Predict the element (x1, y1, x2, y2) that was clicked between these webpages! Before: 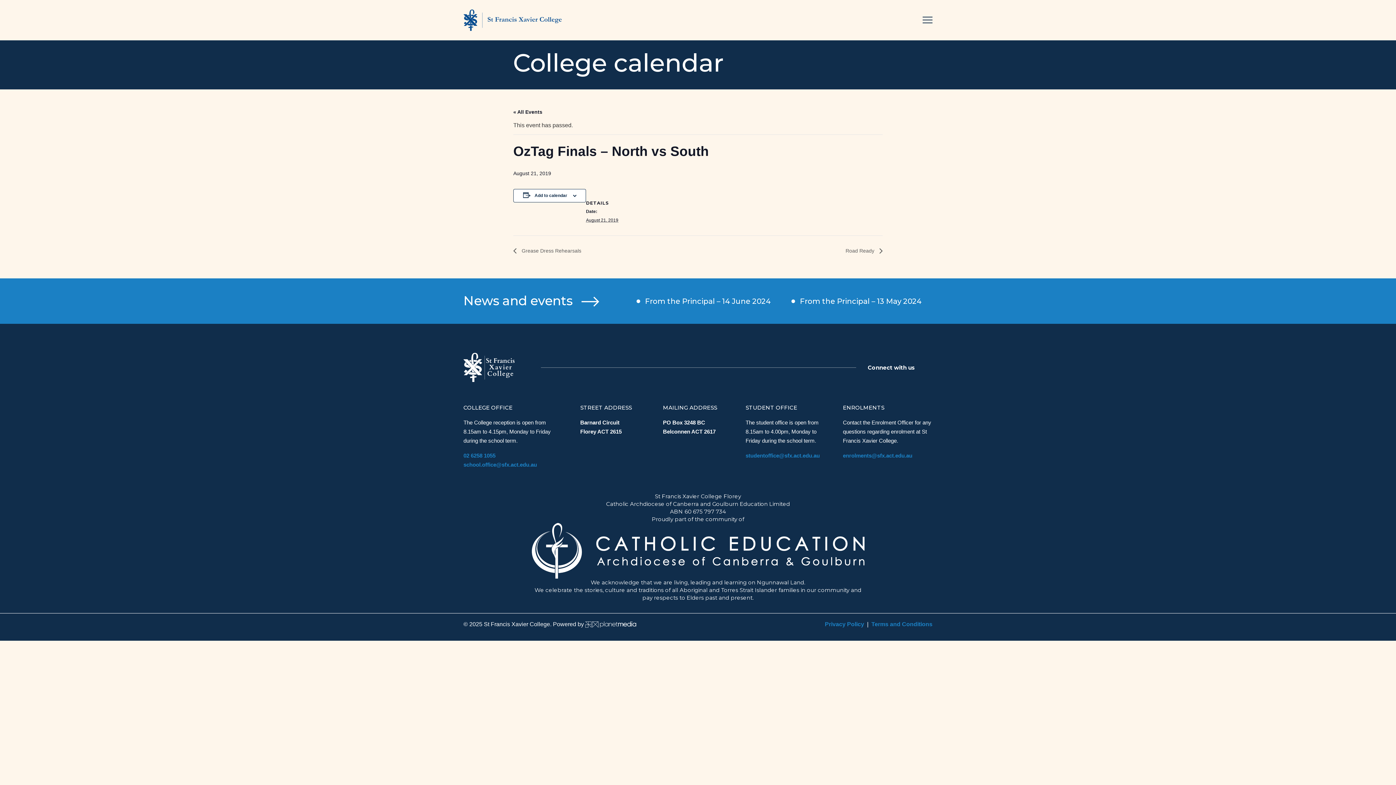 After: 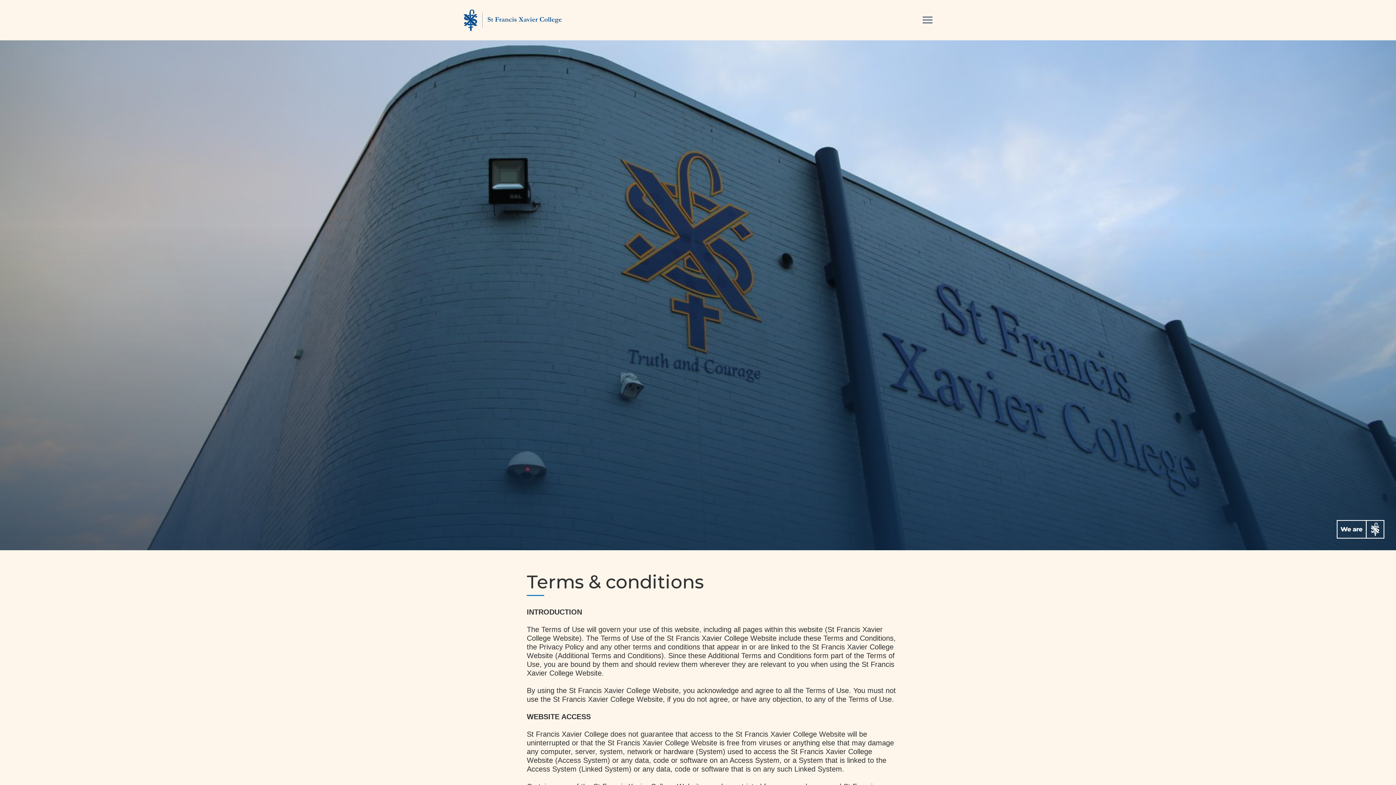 Action: label: Terms and Conditions bbox: (871, 621, 932, 627)